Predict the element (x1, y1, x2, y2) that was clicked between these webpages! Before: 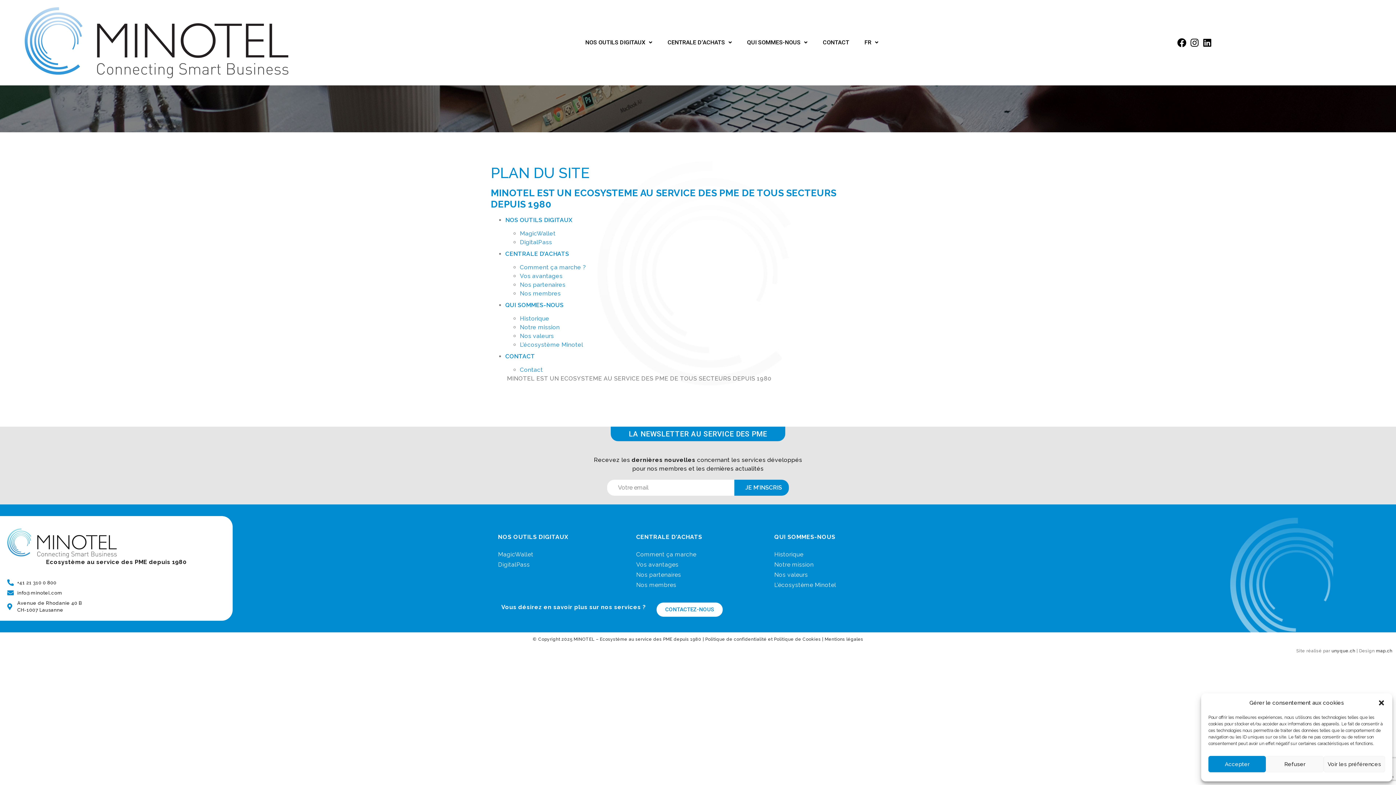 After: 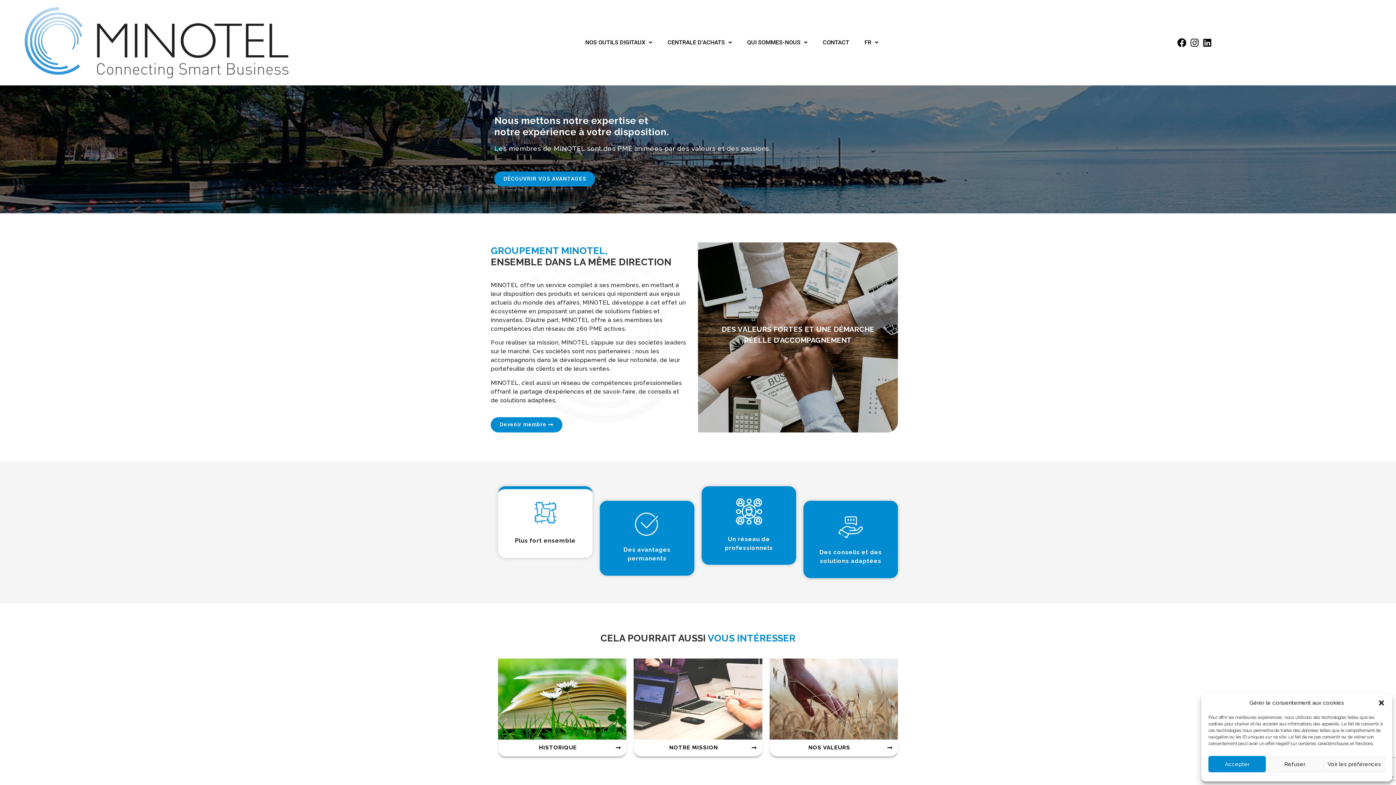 Action: bbox: (520, 341, 583, 348) label: L’écosystème Minotel